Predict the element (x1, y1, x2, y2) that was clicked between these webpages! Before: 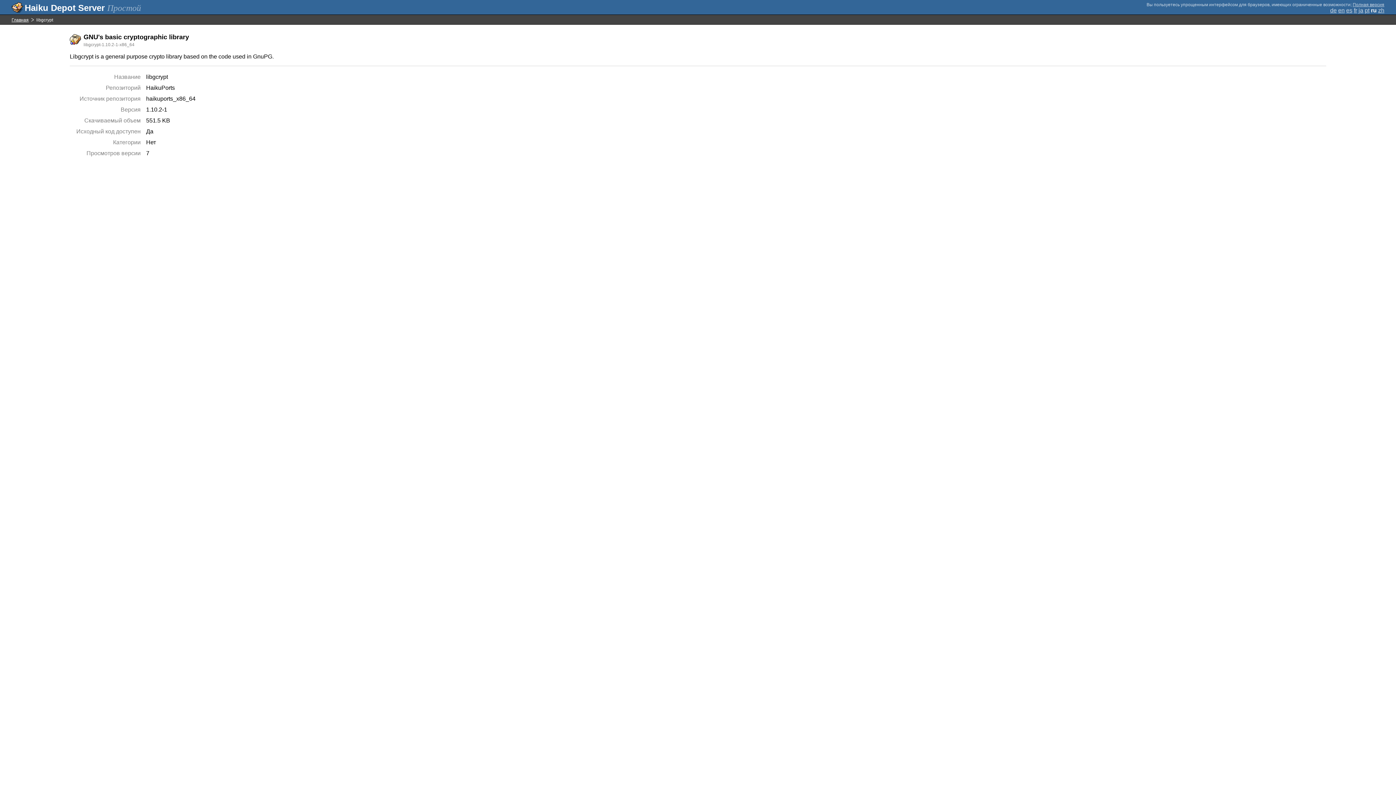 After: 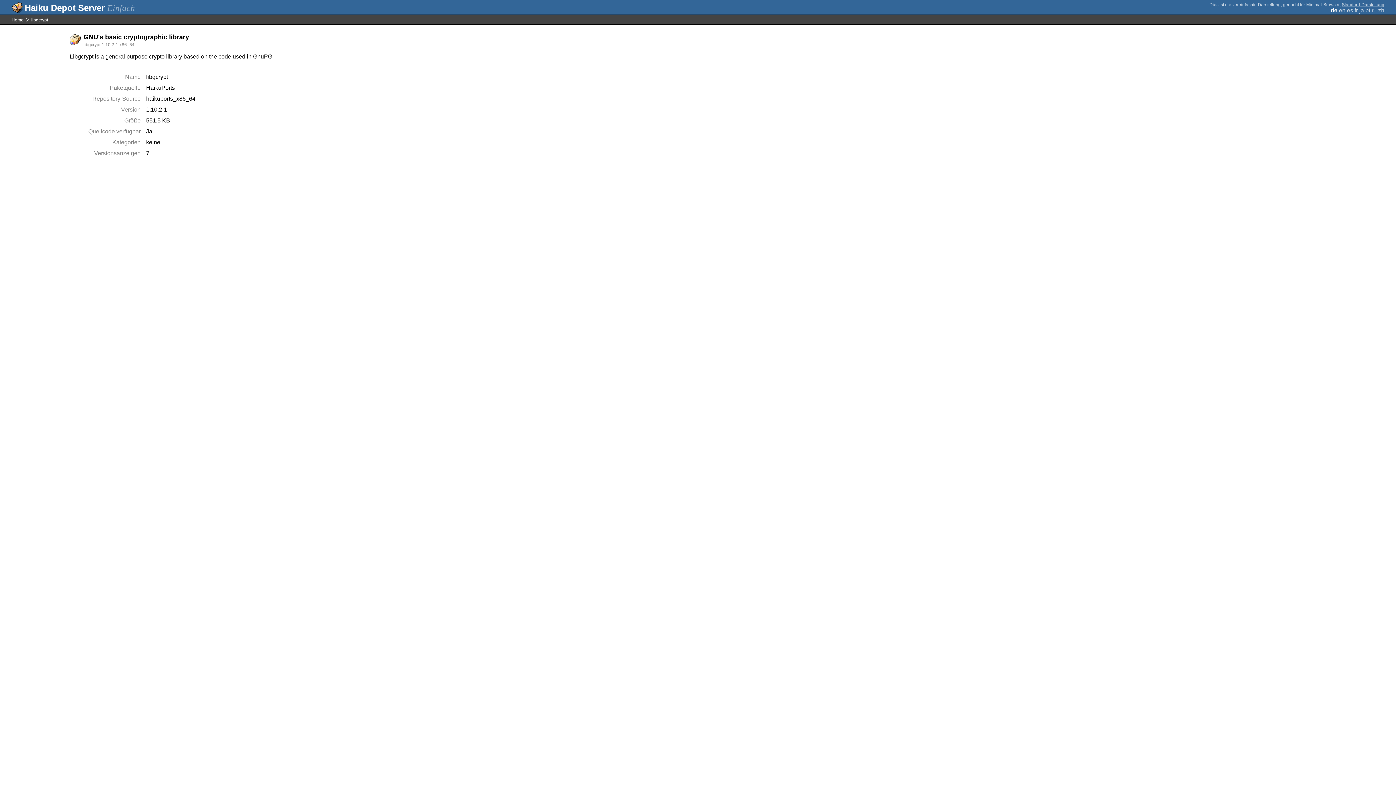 Action: label: de bbox: (1330, 7, 1337, 13)